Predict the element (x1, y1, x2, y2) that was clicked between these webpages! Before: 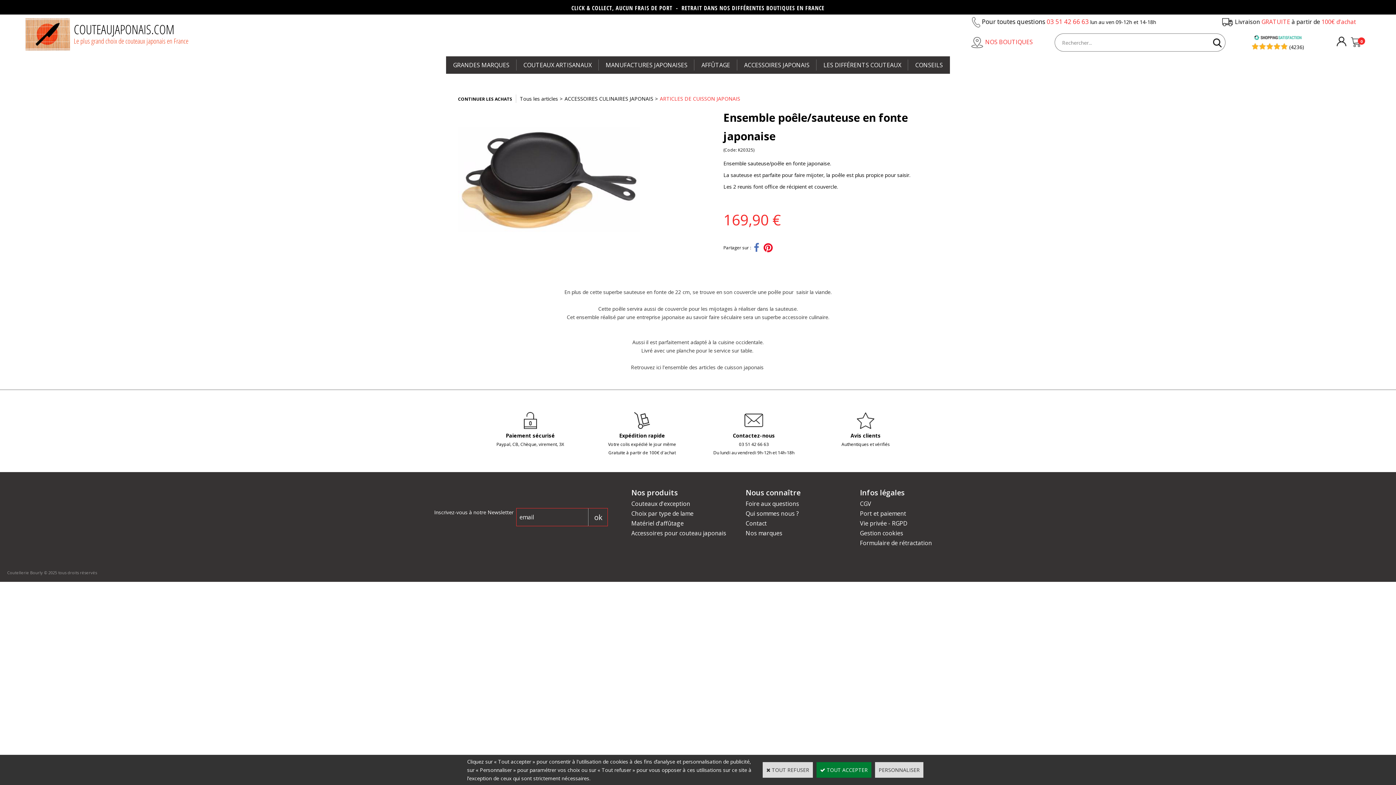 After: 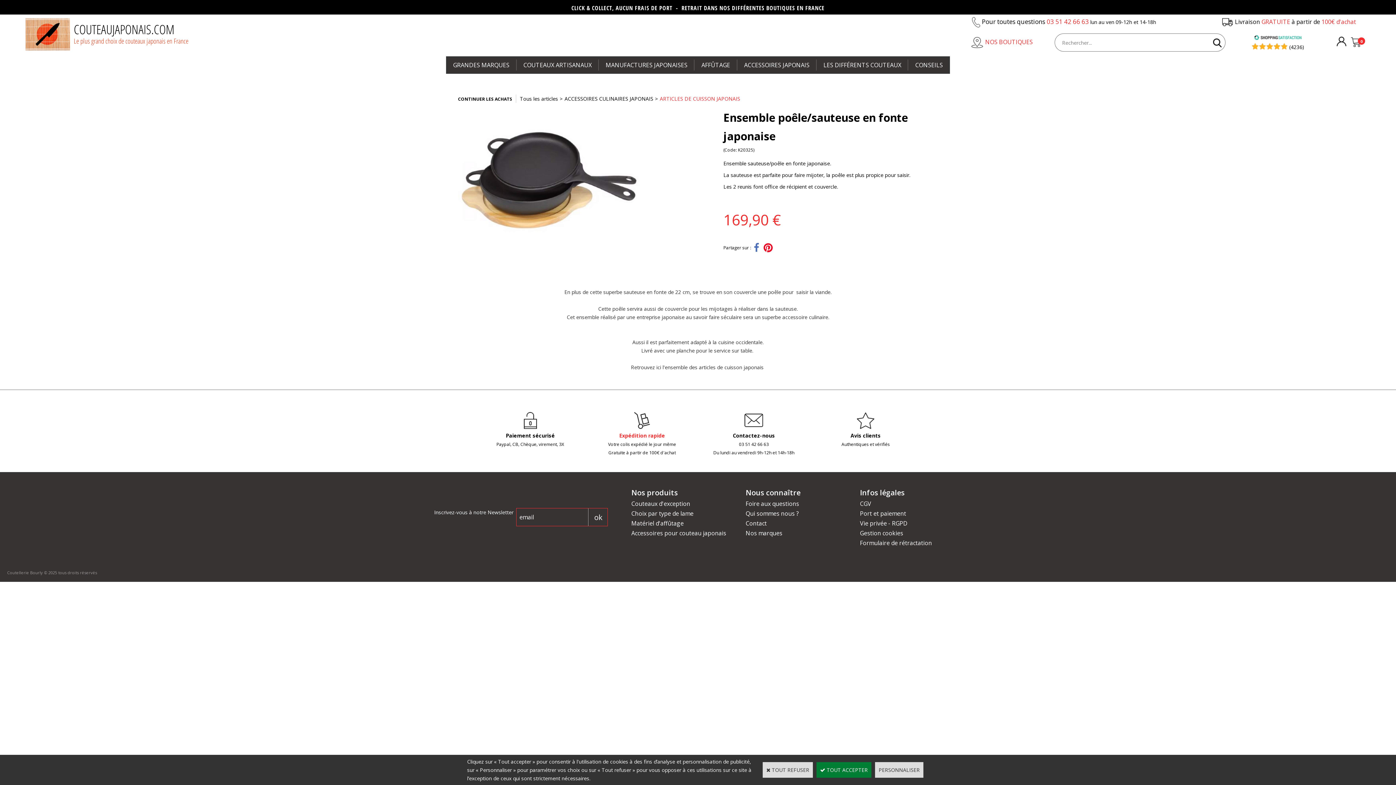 Action: bbox: (619, 432, 665, 439) label: Expédition rapide